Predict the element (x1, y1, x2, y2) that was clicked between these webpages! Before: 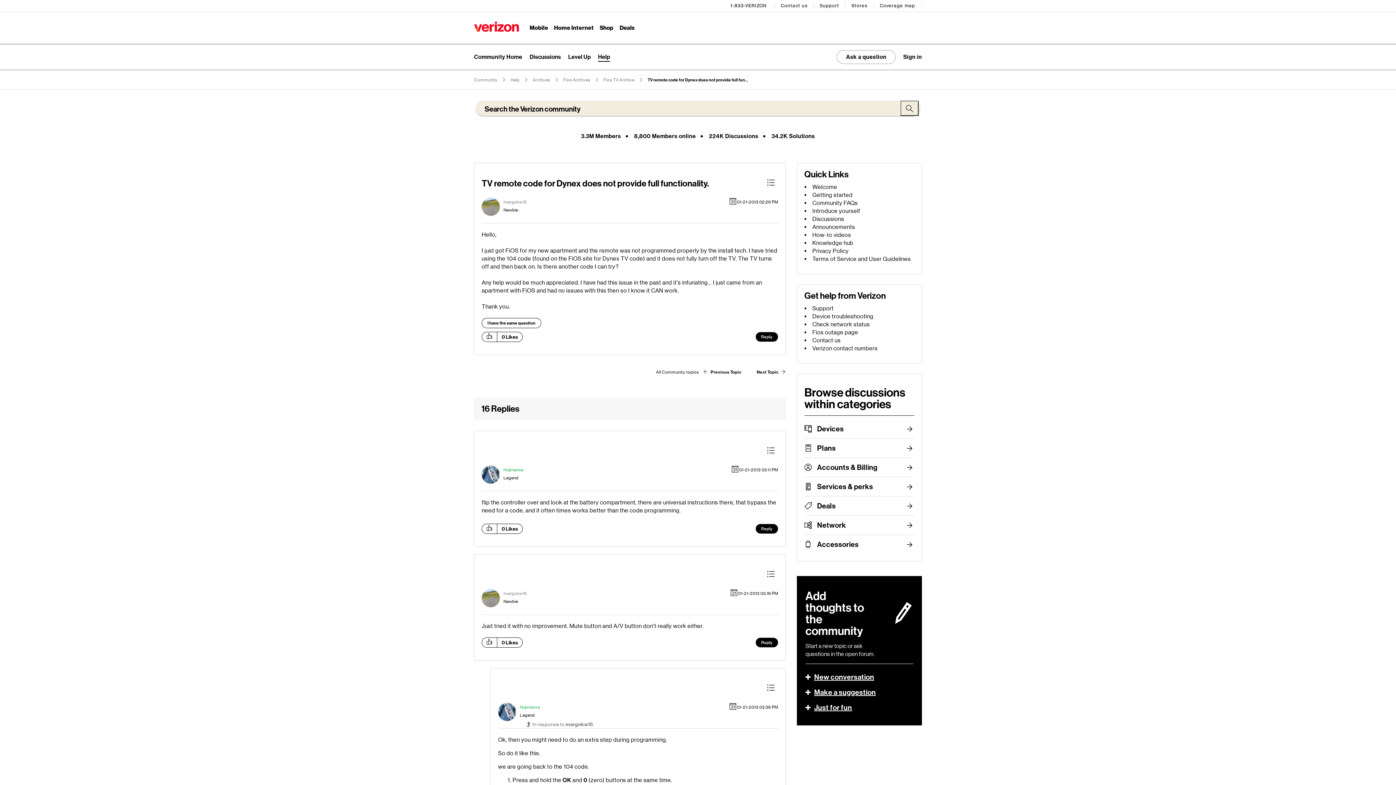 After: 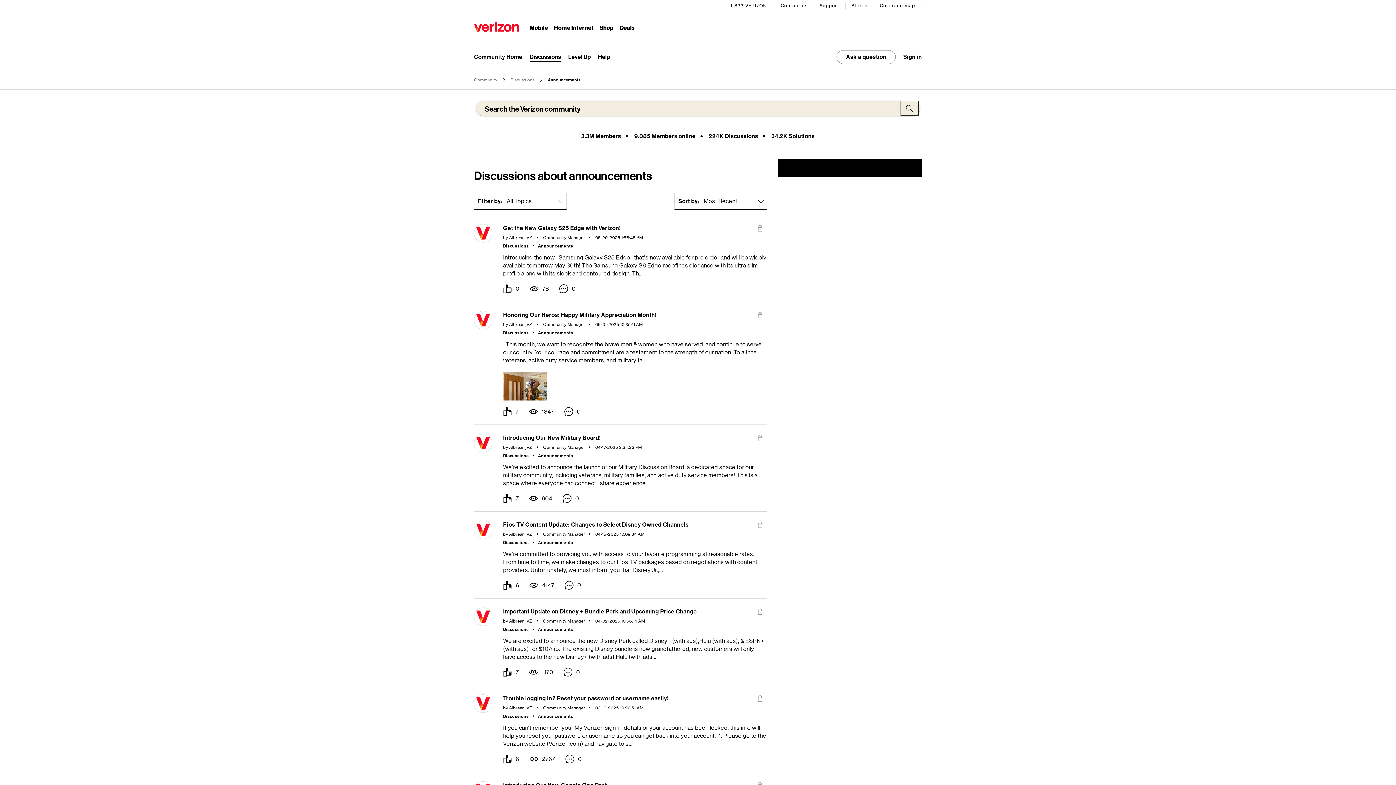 Action: label: Announcements bbox: (812, 223, 855, 230)